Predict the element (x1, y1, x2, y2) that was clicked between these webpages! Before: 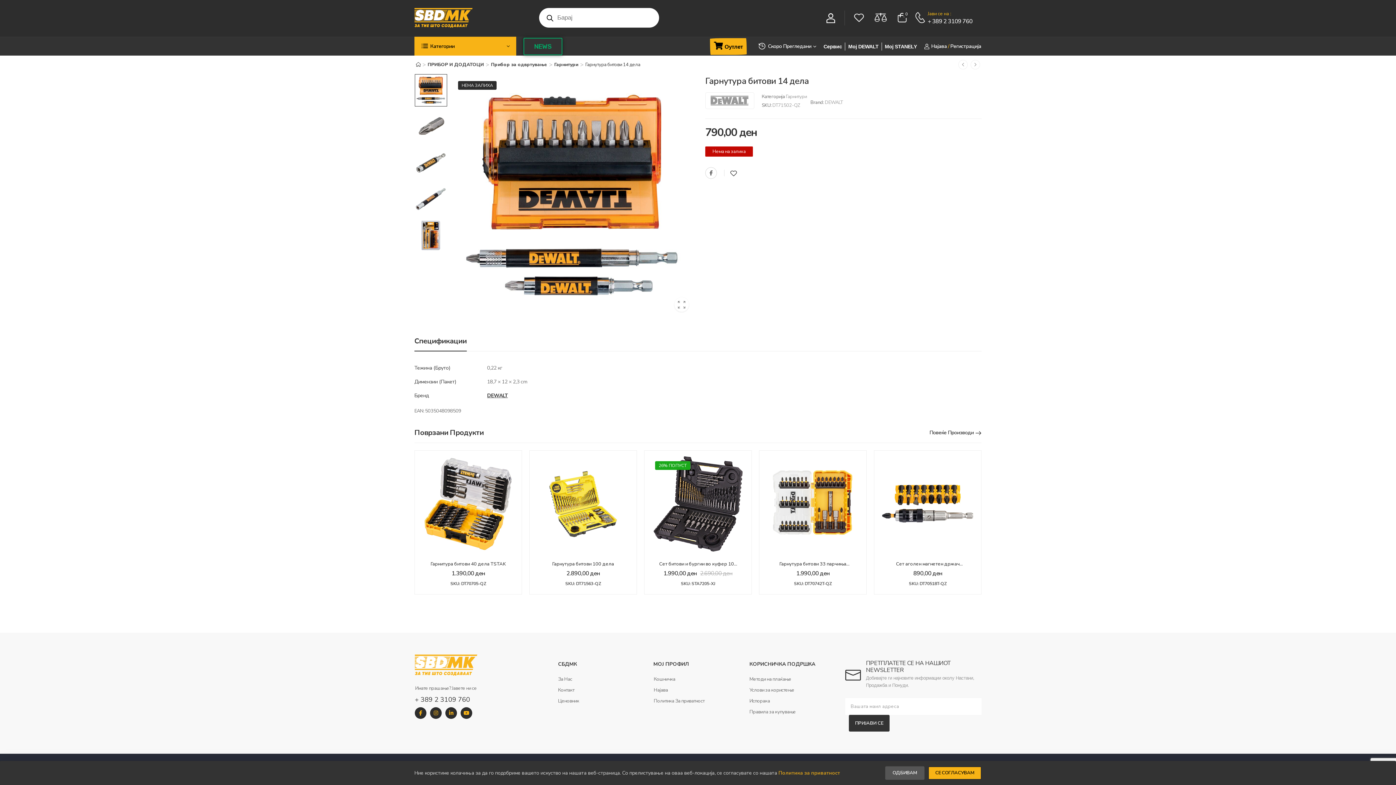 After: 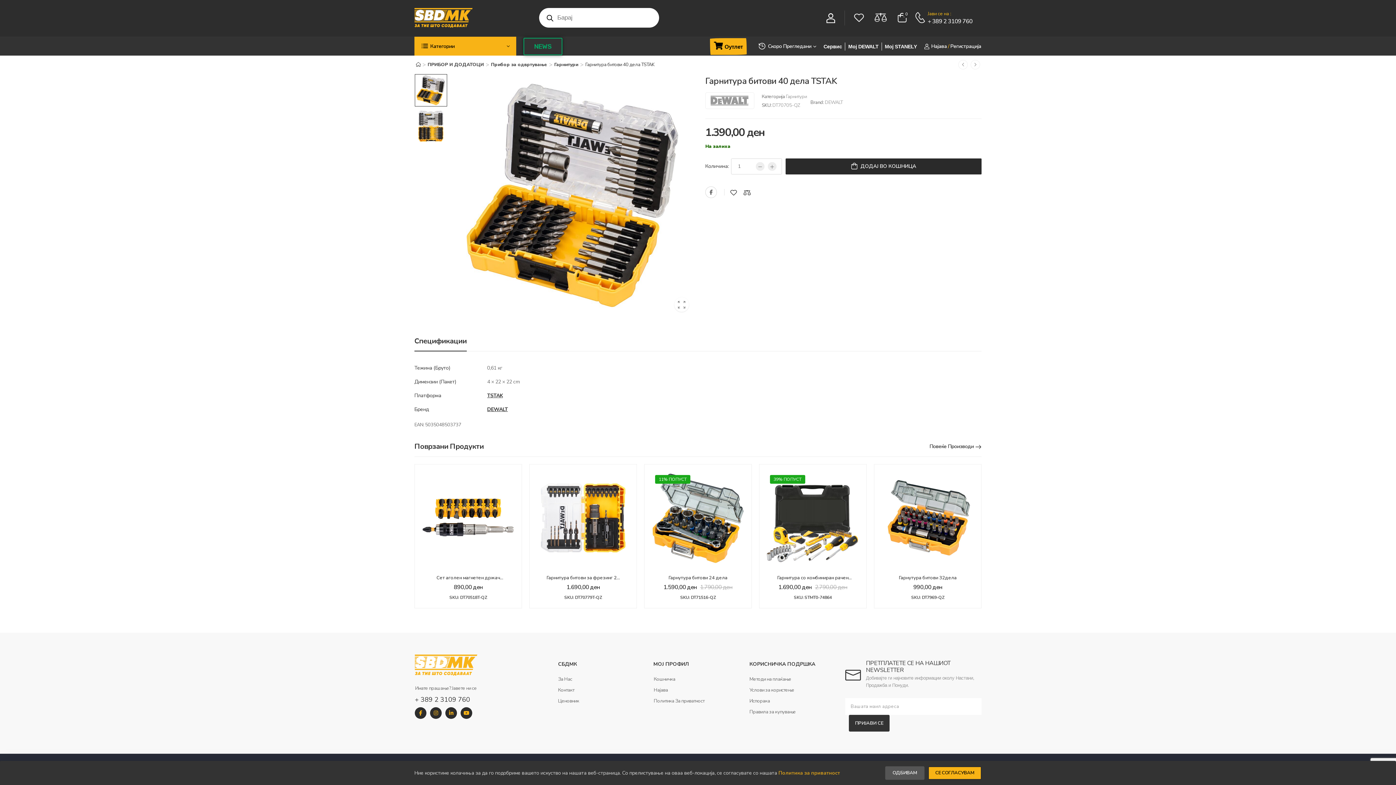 Action: bbox: (418, 454, 518, 554)